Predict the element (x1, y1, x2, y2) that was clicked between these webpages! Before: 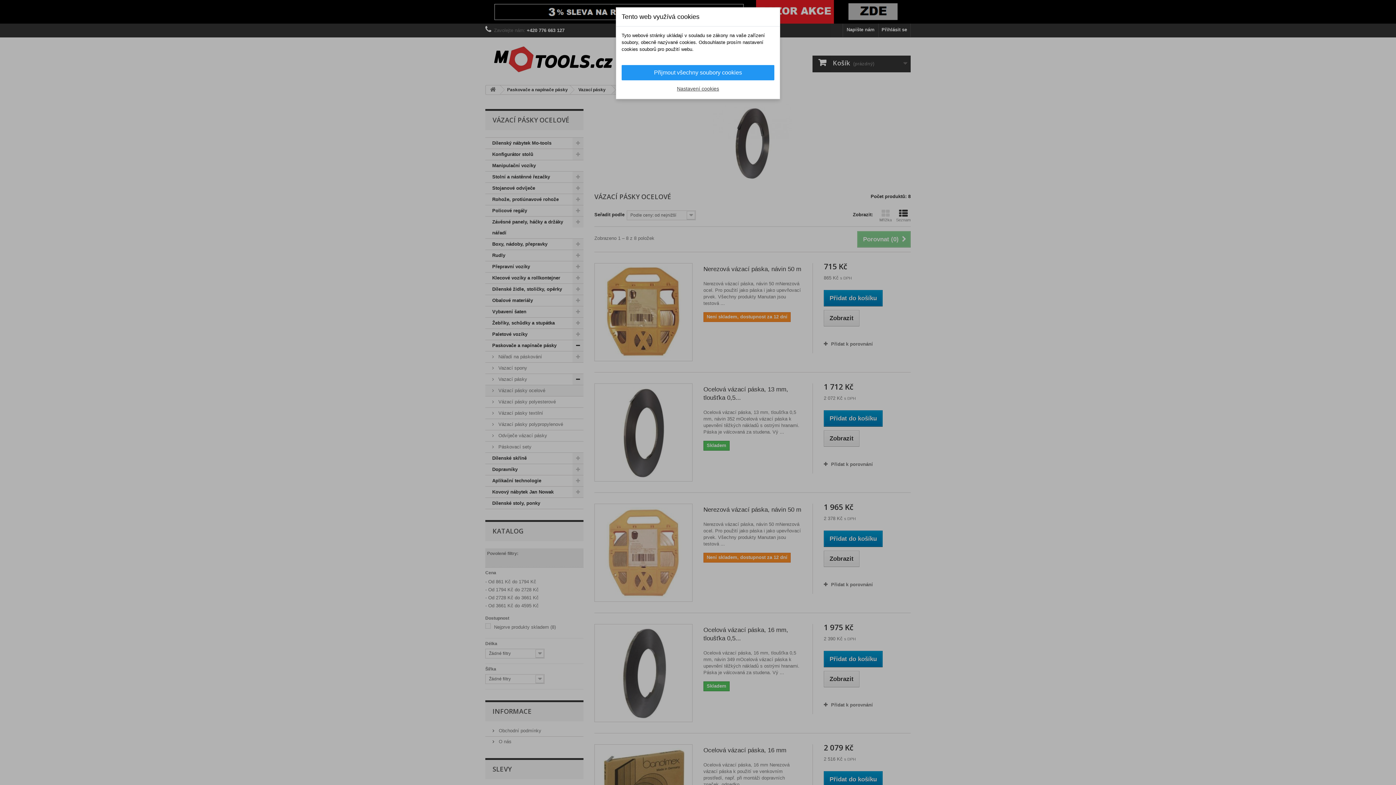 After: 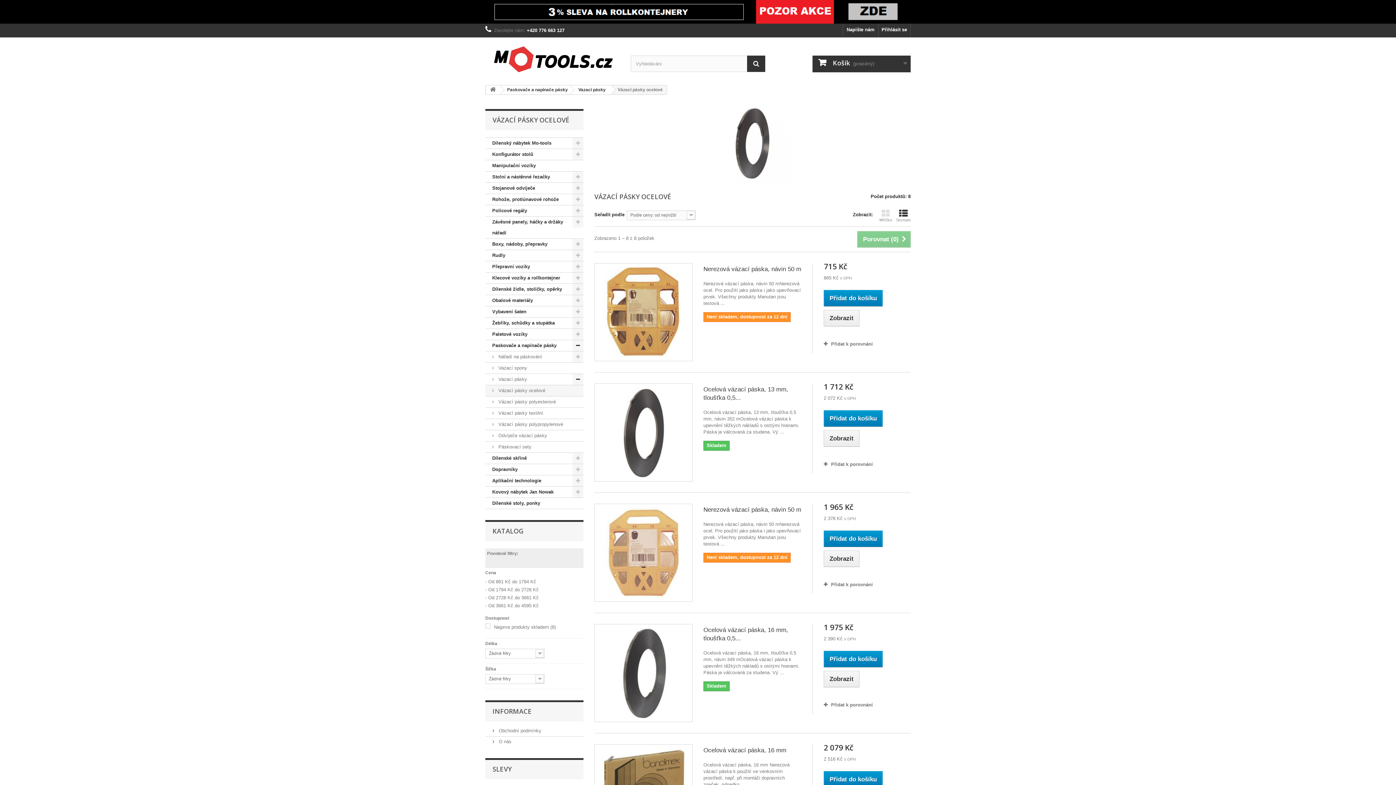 Action: label: Přijmout všechny soubory cookies bbox: (621, 65, 774, 80)